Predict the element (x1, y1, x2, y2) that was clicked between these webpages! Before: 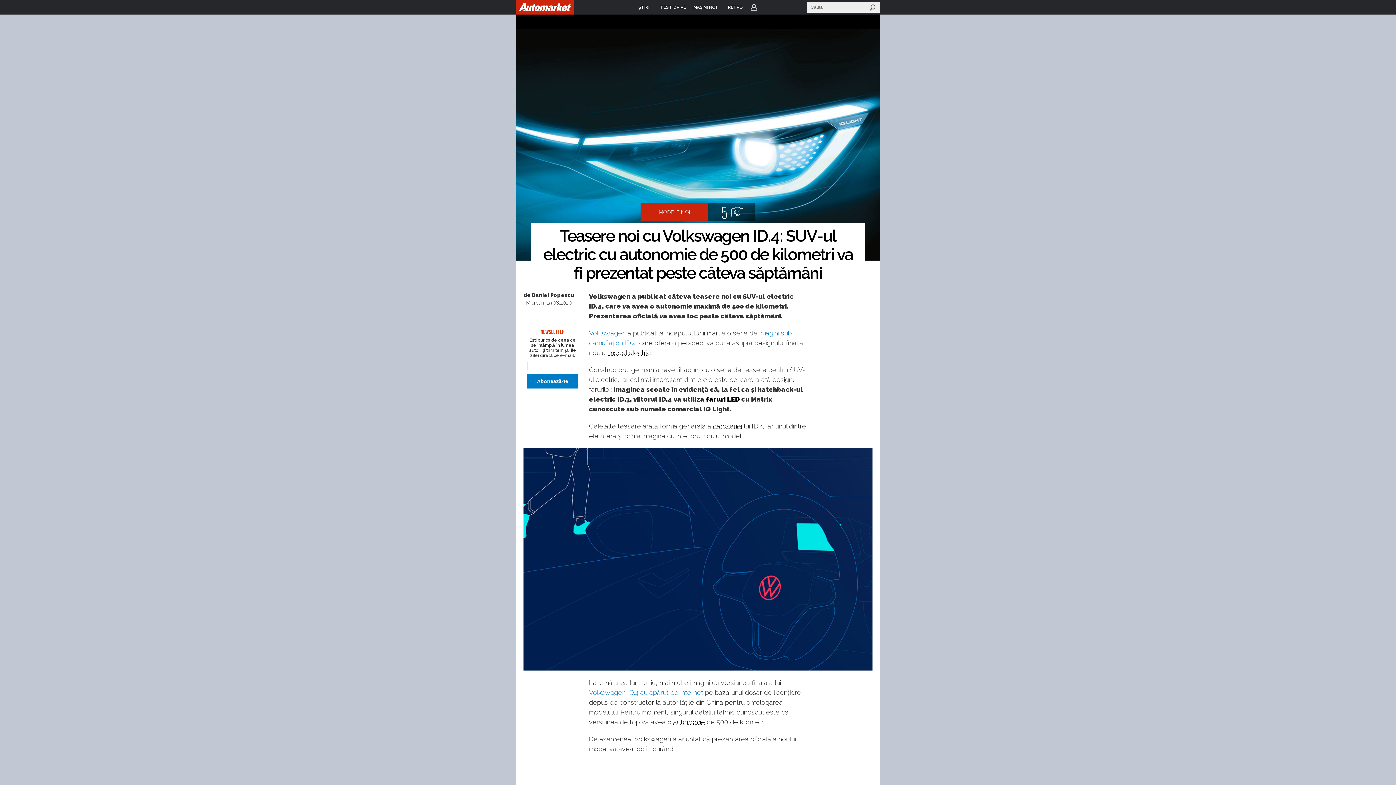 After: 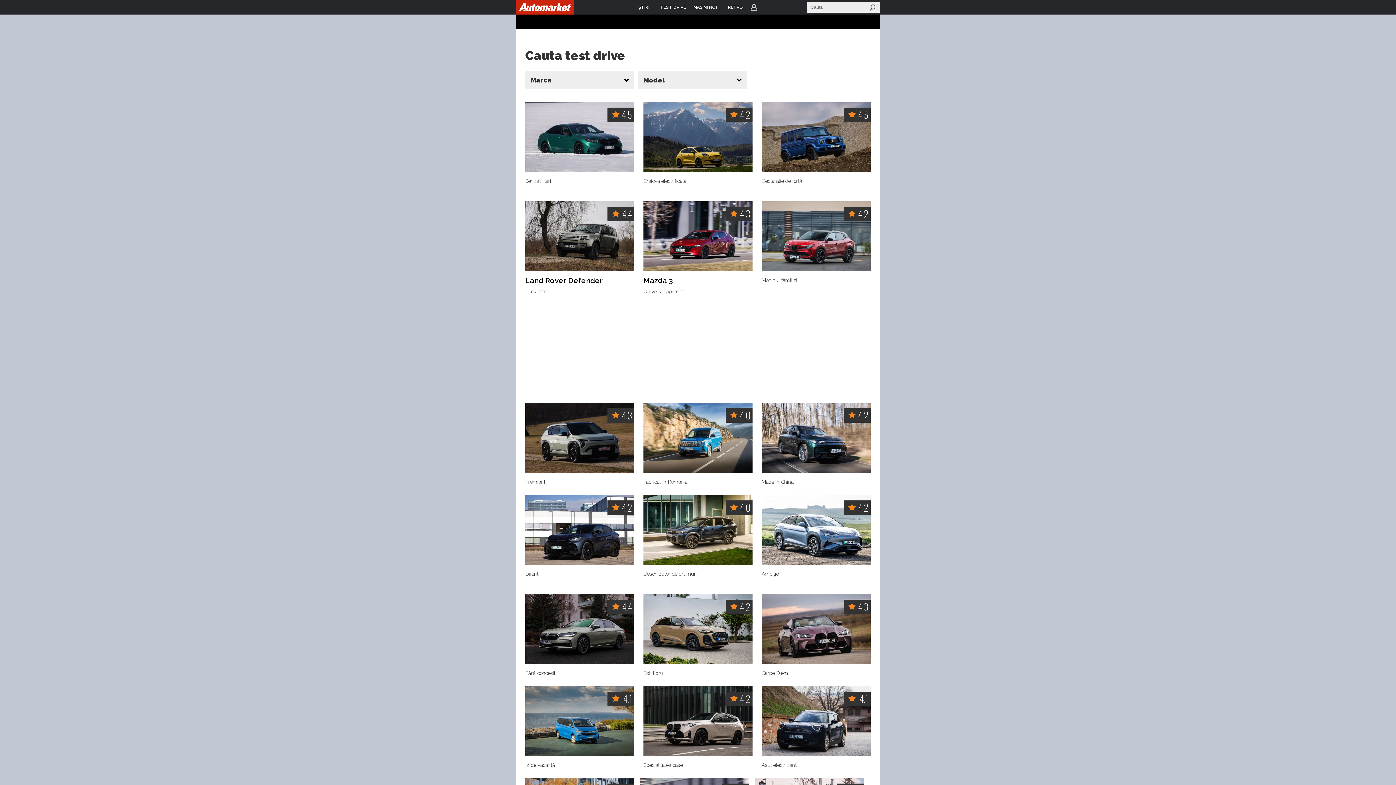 Action: bbox: (656, 0, 689, 14) label: TEST DRIVE